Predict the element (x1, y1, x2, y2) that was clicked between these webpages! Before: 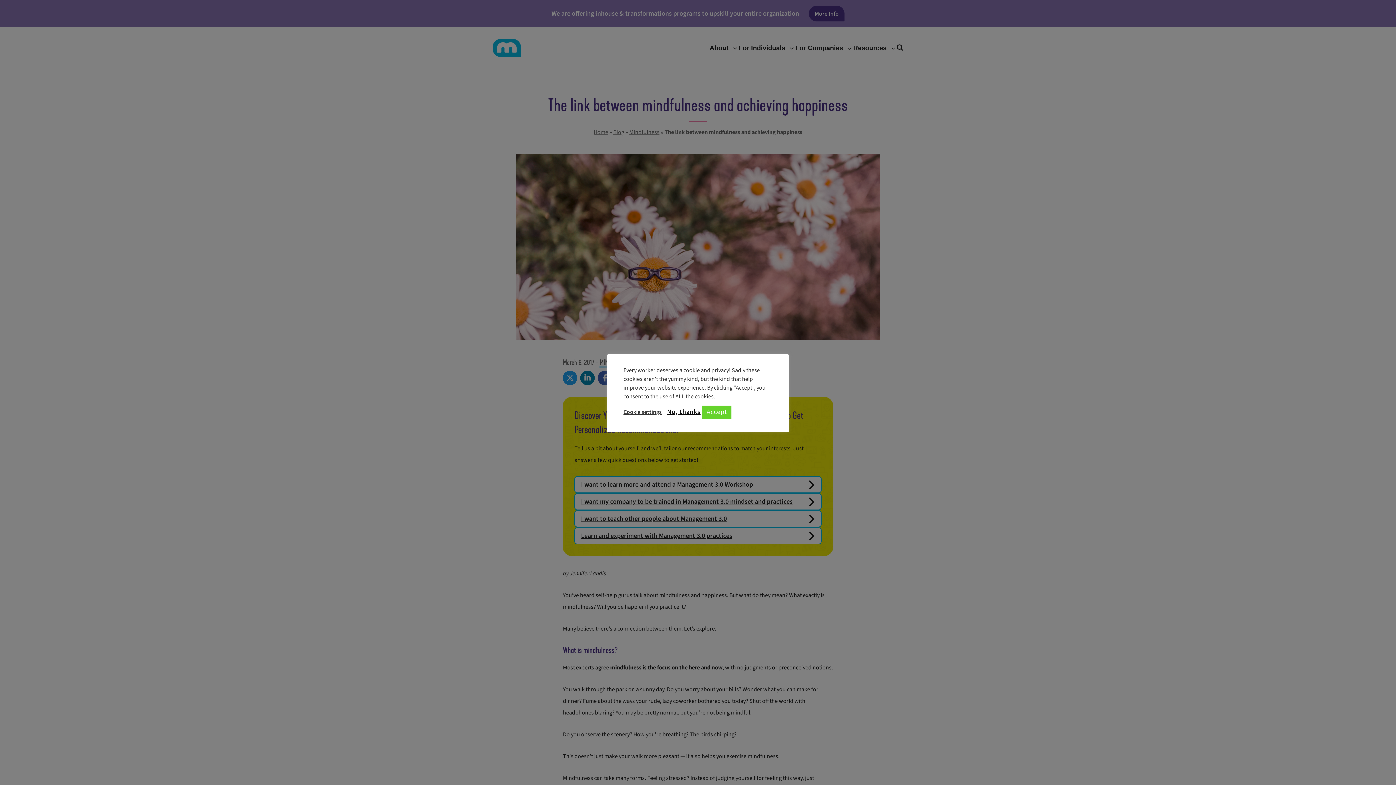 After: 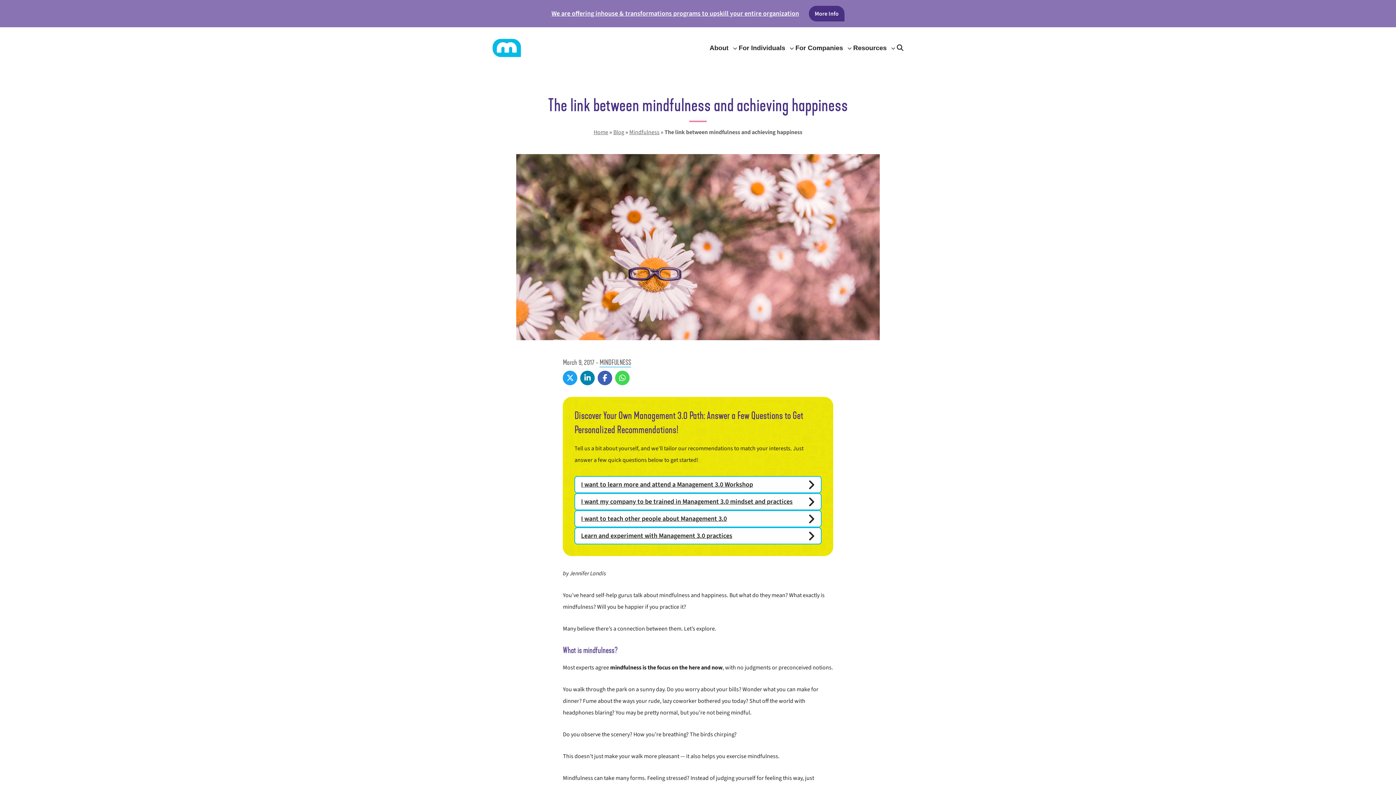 Action: label: No, thanks bbox: (667, 409, 700, 415)